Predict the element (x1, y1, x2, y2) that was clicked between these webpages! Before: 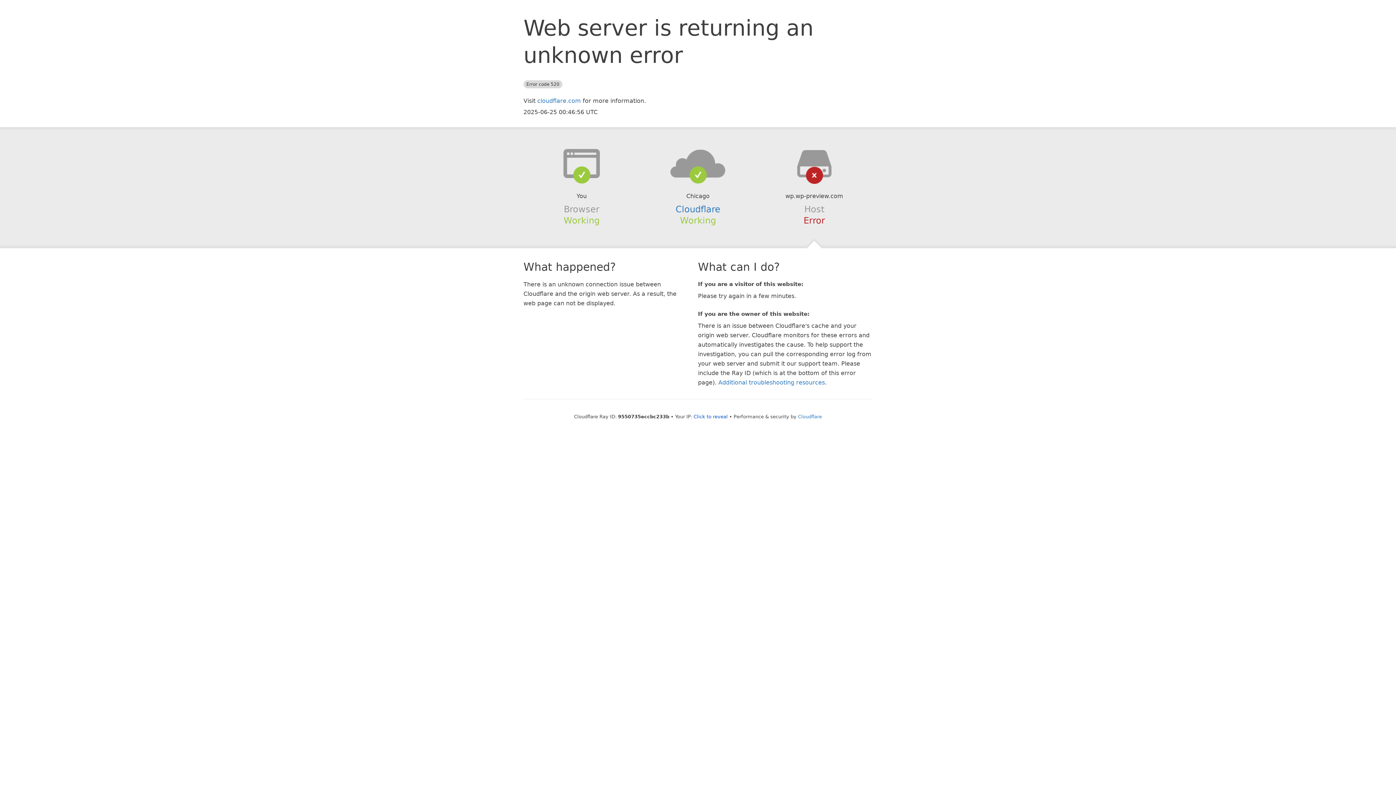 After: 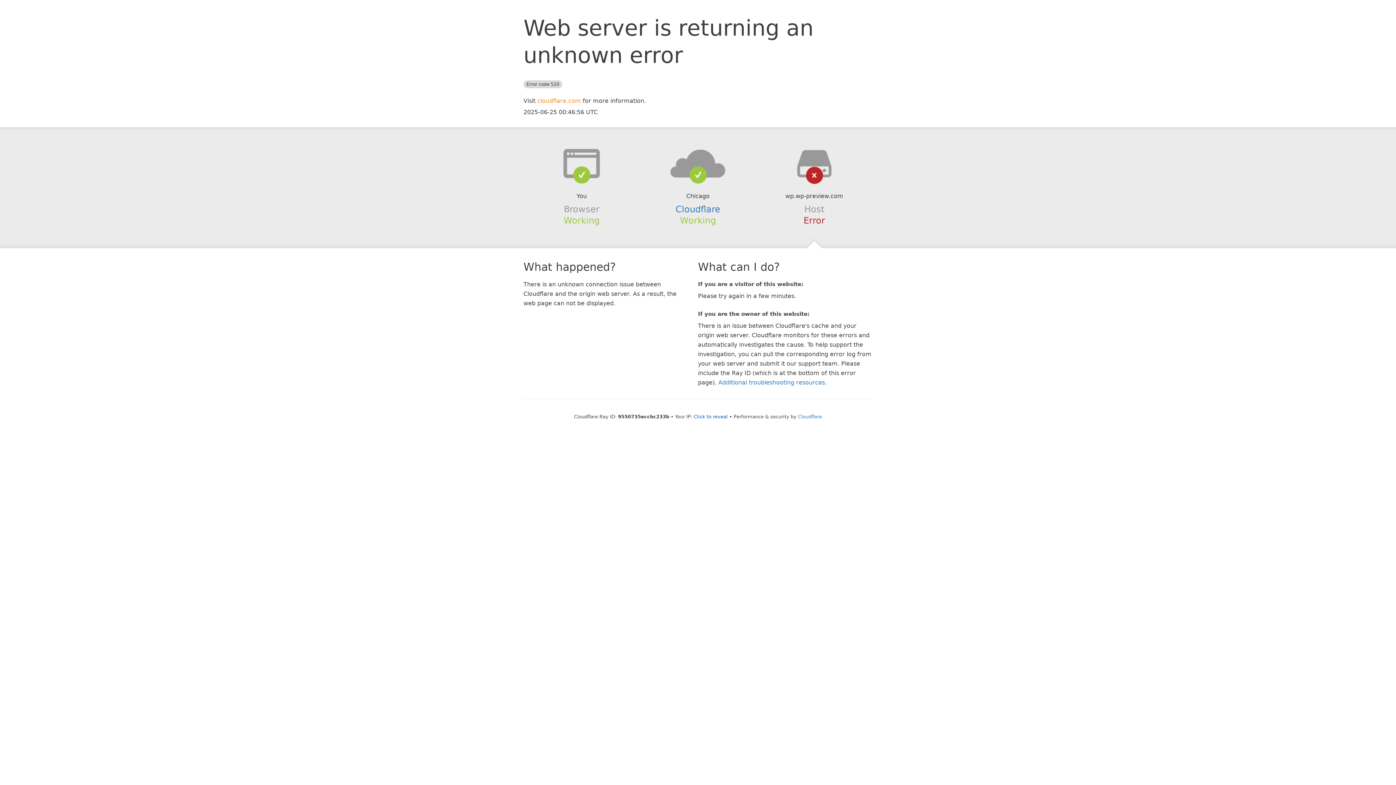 Action: bbox: (537, 97, 581, 104) label: cloudflare.com